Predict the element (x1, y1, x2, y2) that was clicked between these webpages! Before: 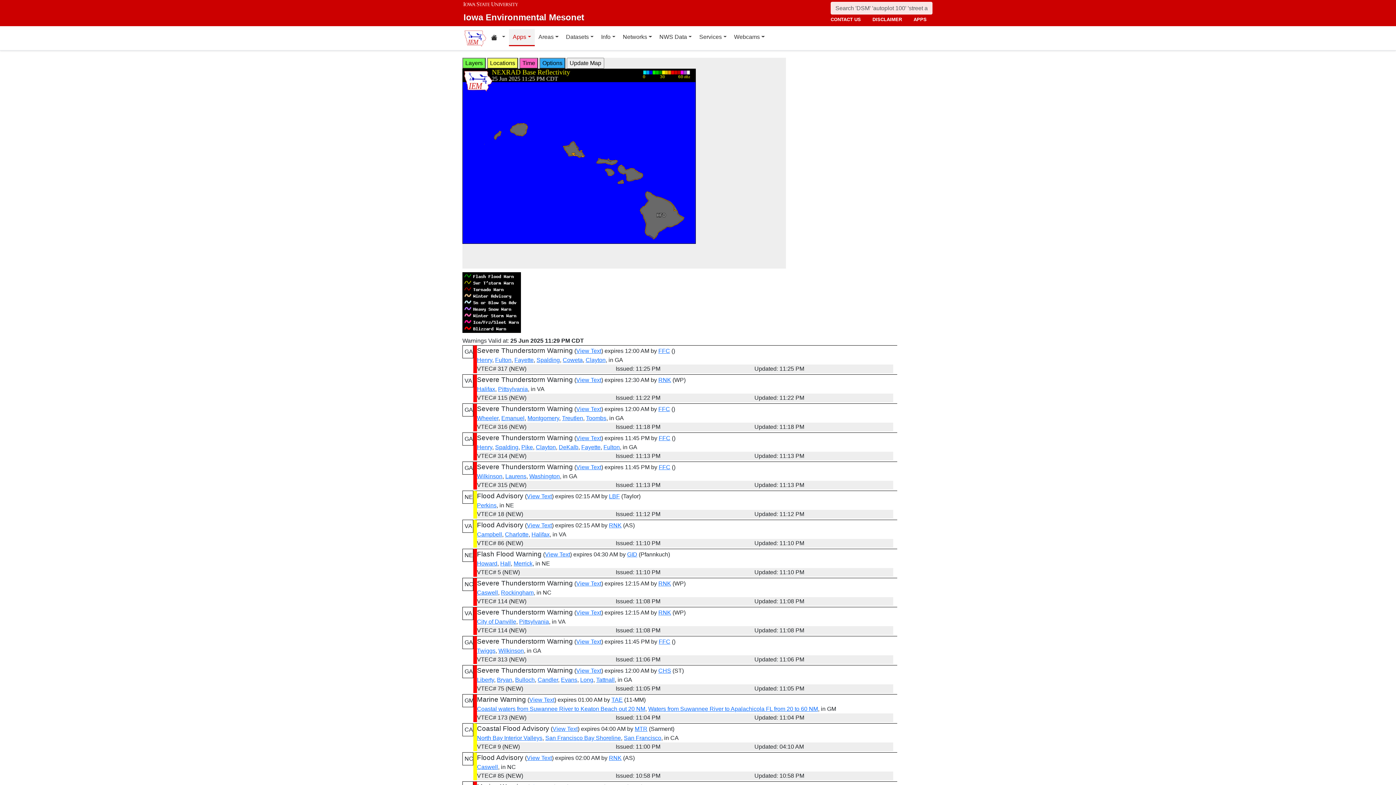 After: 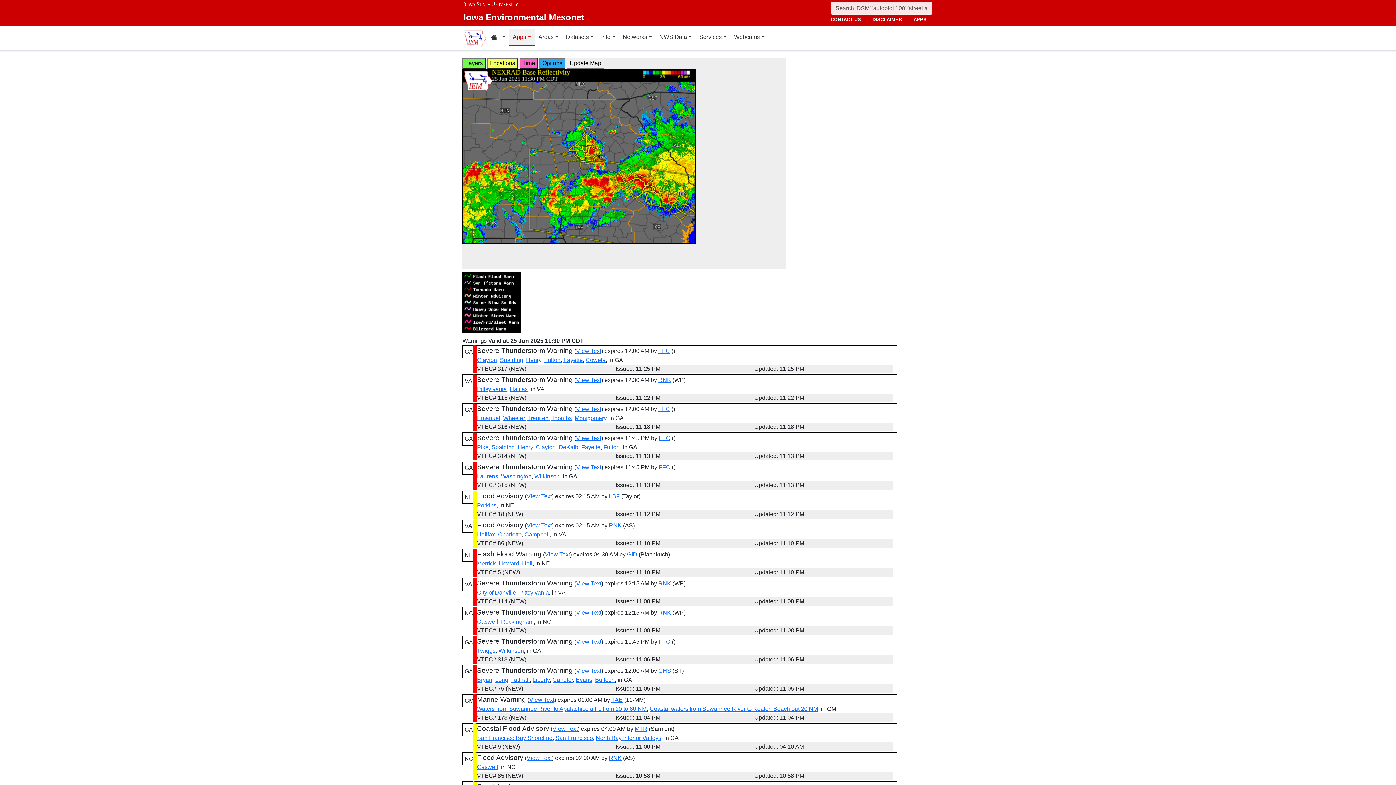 Action: label: FFC bbox: (658, 348, 670, 354)